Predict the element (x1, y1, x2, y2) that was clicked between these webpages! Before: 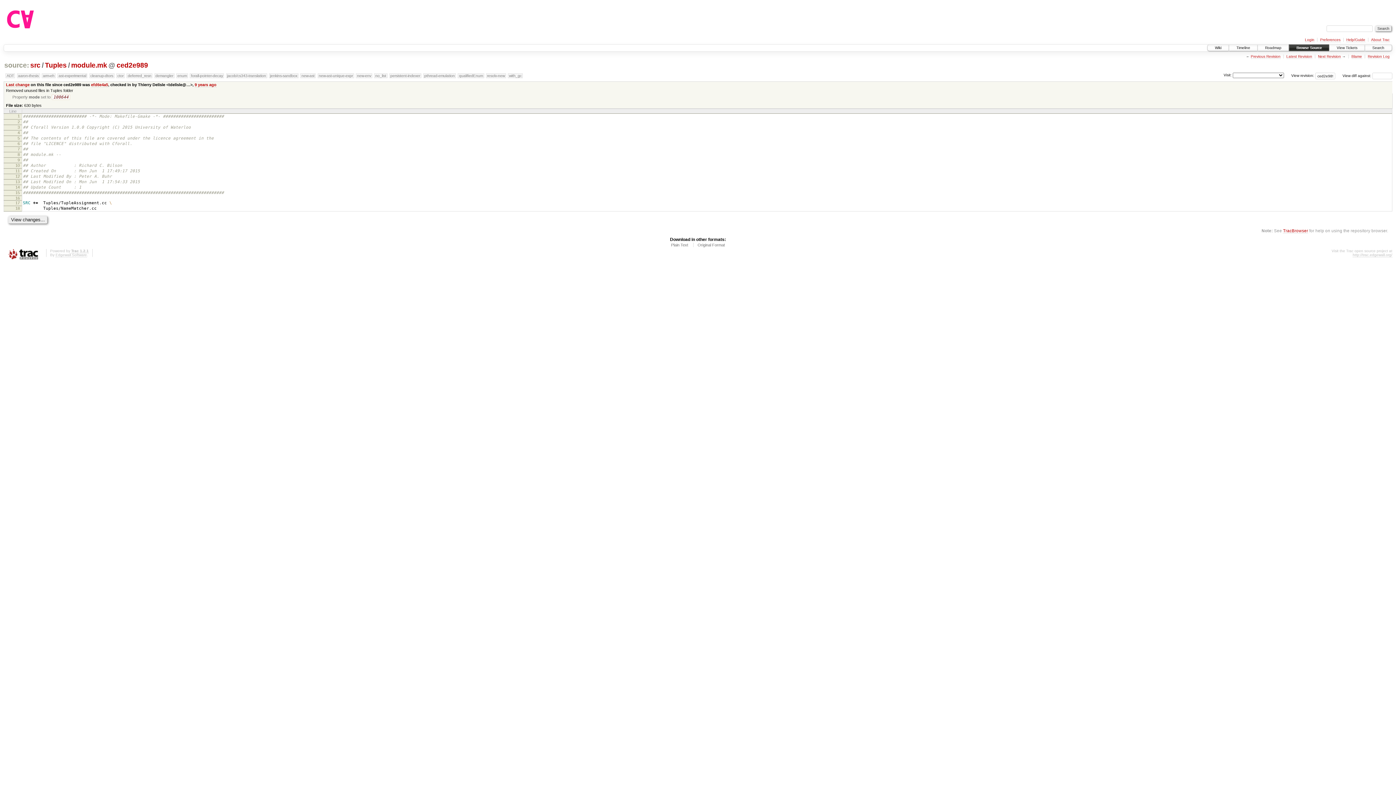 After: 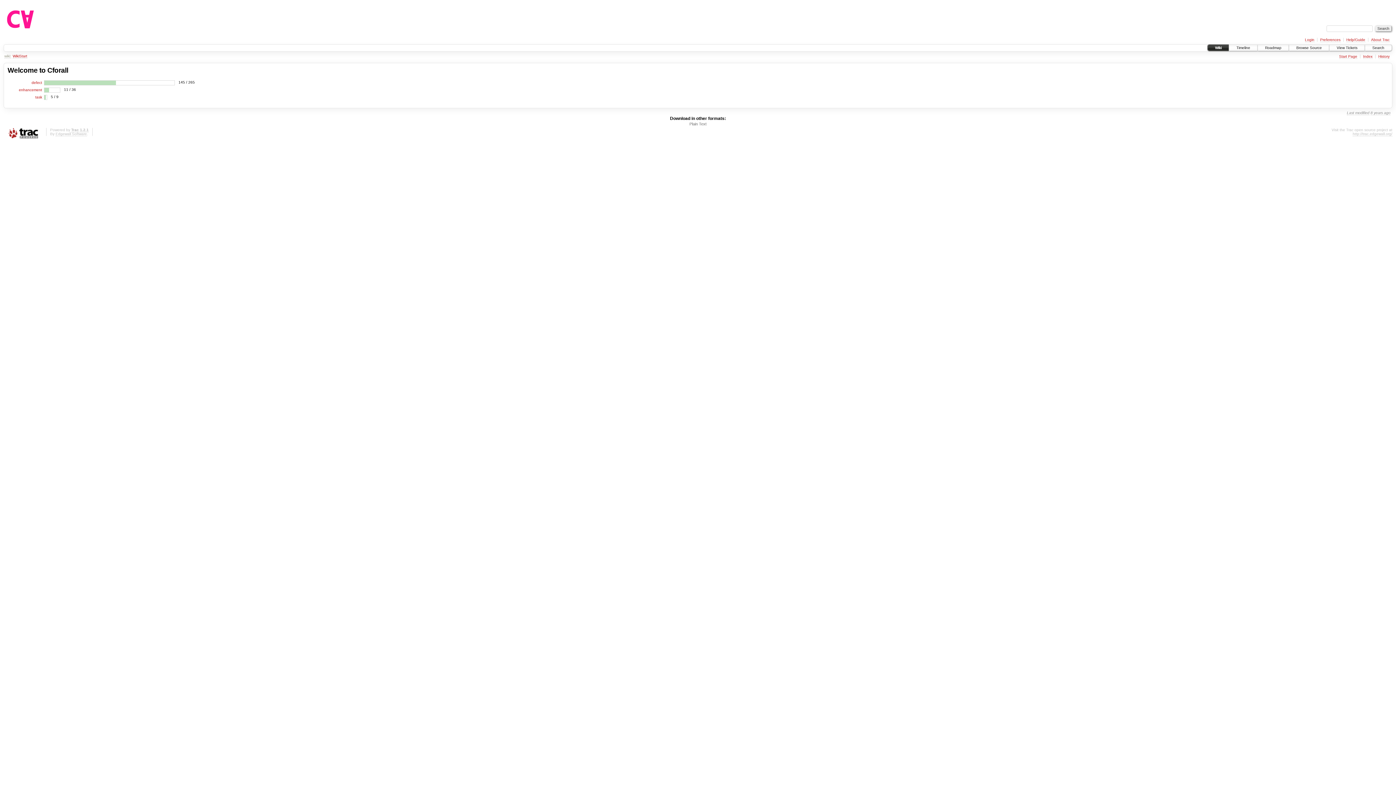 Action: bbox: (1208, 44, 1229, 50) label: Wiki